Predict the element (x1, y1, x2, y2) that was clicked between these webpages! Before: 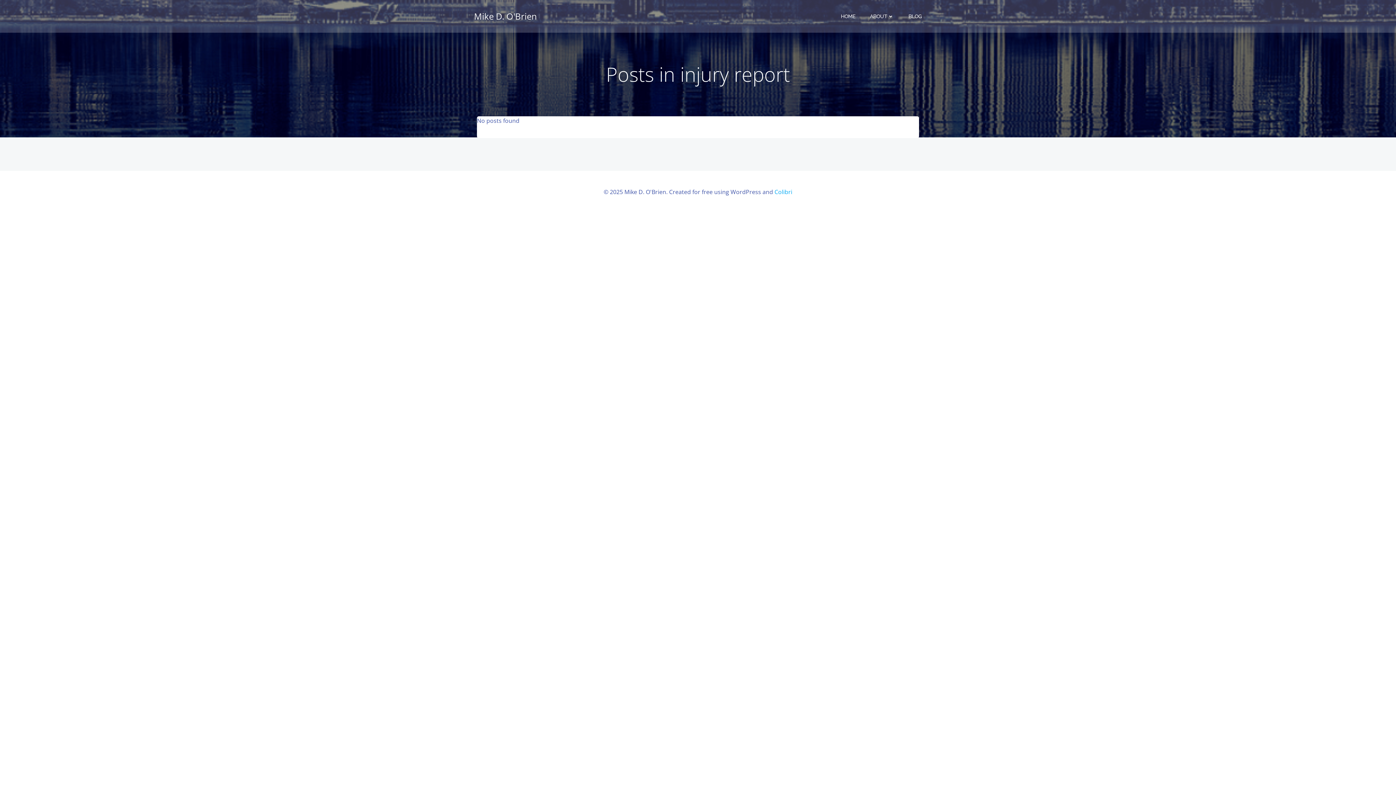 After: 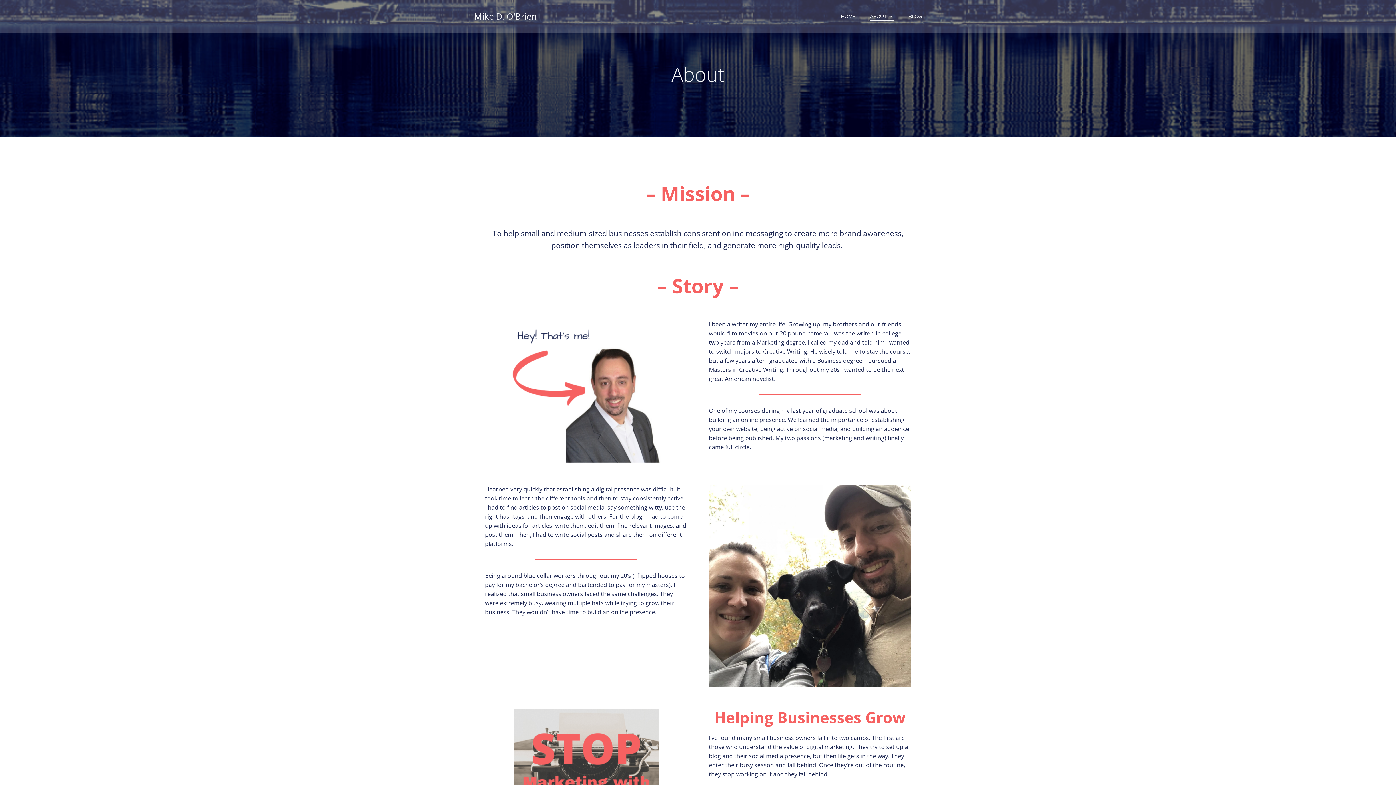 Action: label: ABOUT bbox: (870, 12, 894, 20)